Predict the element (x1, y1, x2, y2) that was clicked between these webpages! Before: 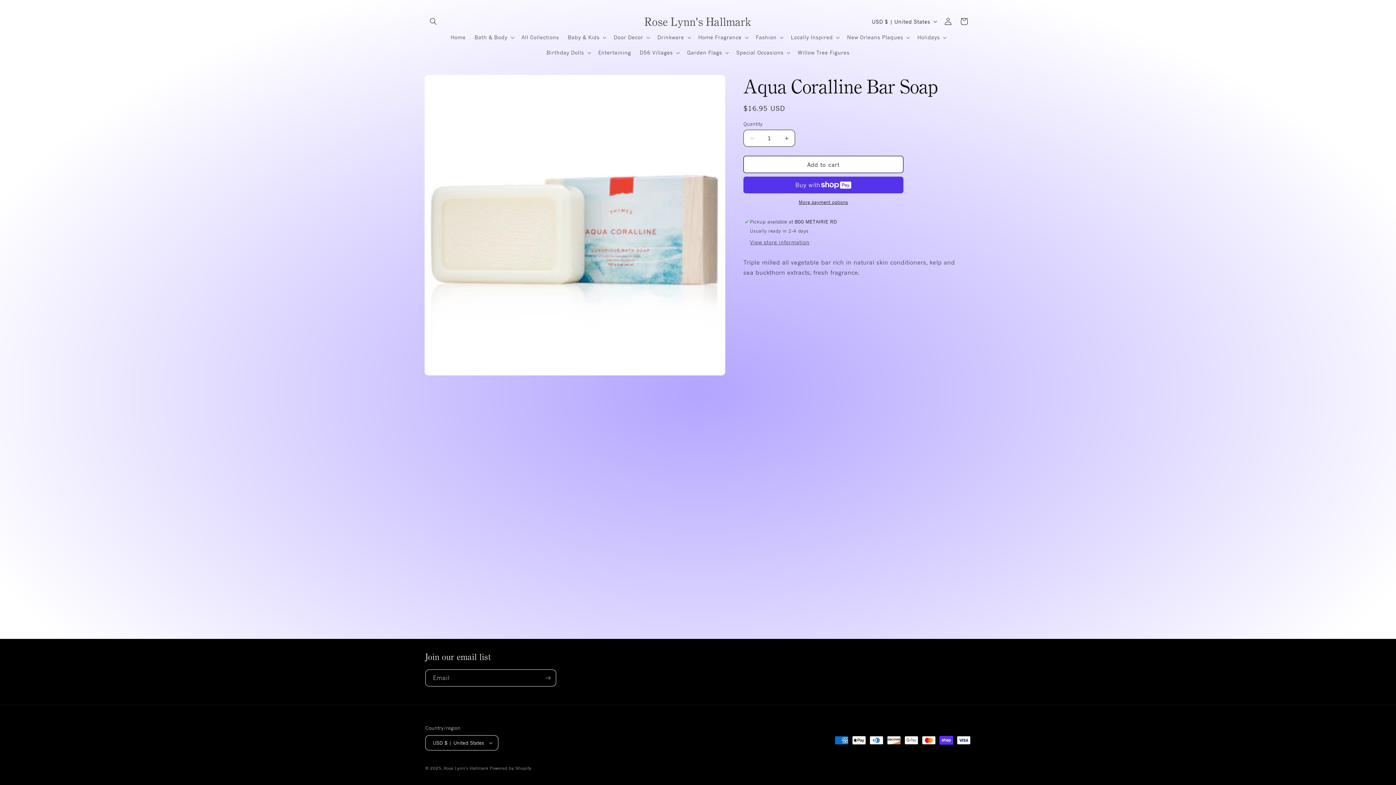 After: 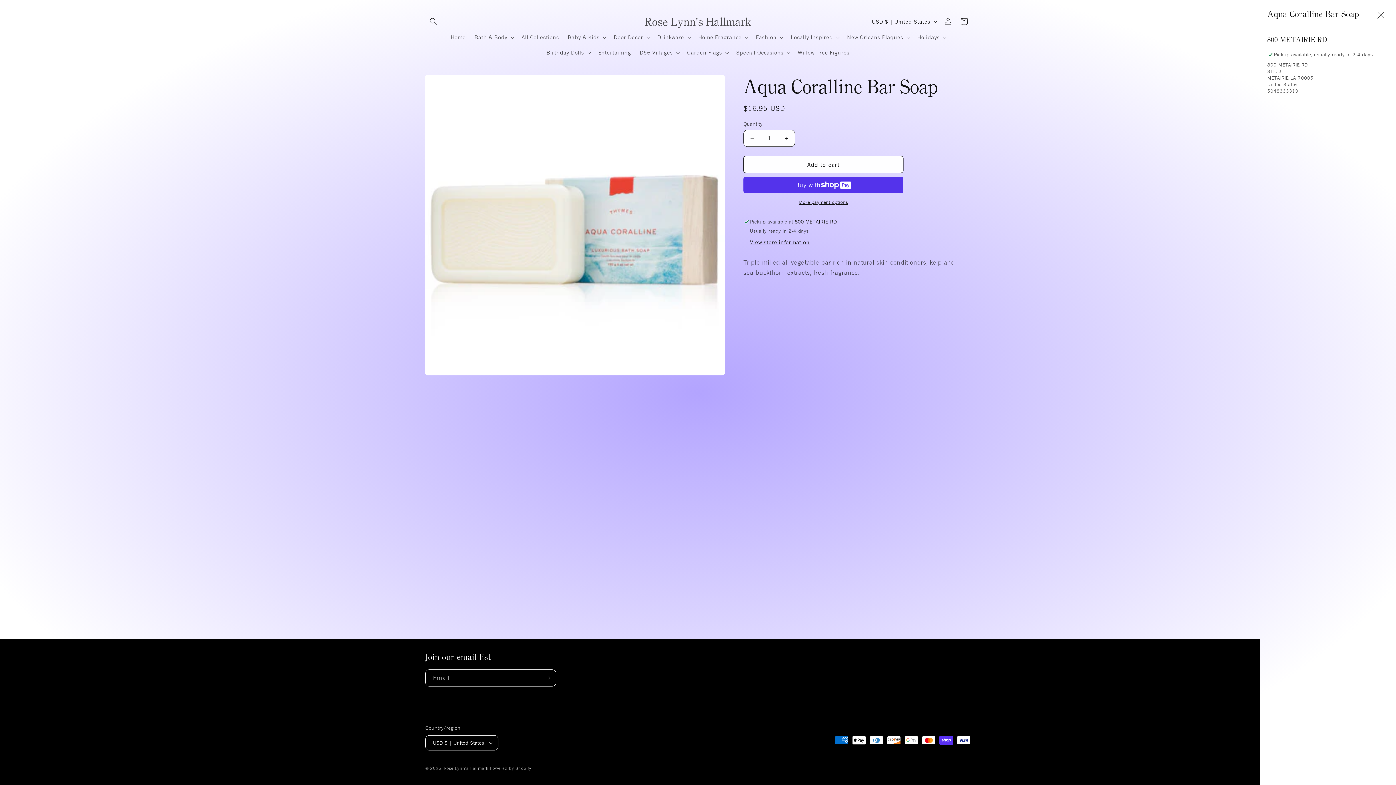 Action: label: View store information bbox: (750, 239, 809, 246)